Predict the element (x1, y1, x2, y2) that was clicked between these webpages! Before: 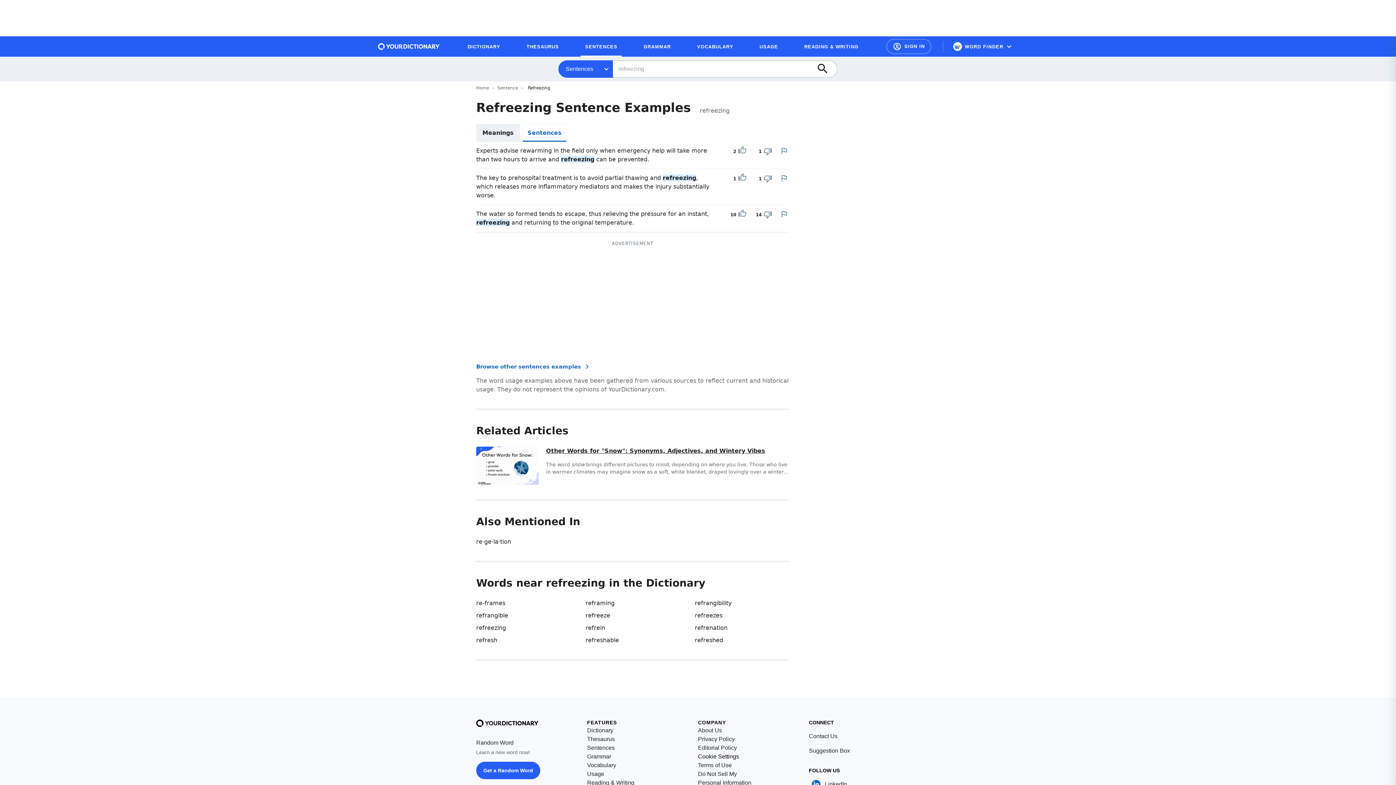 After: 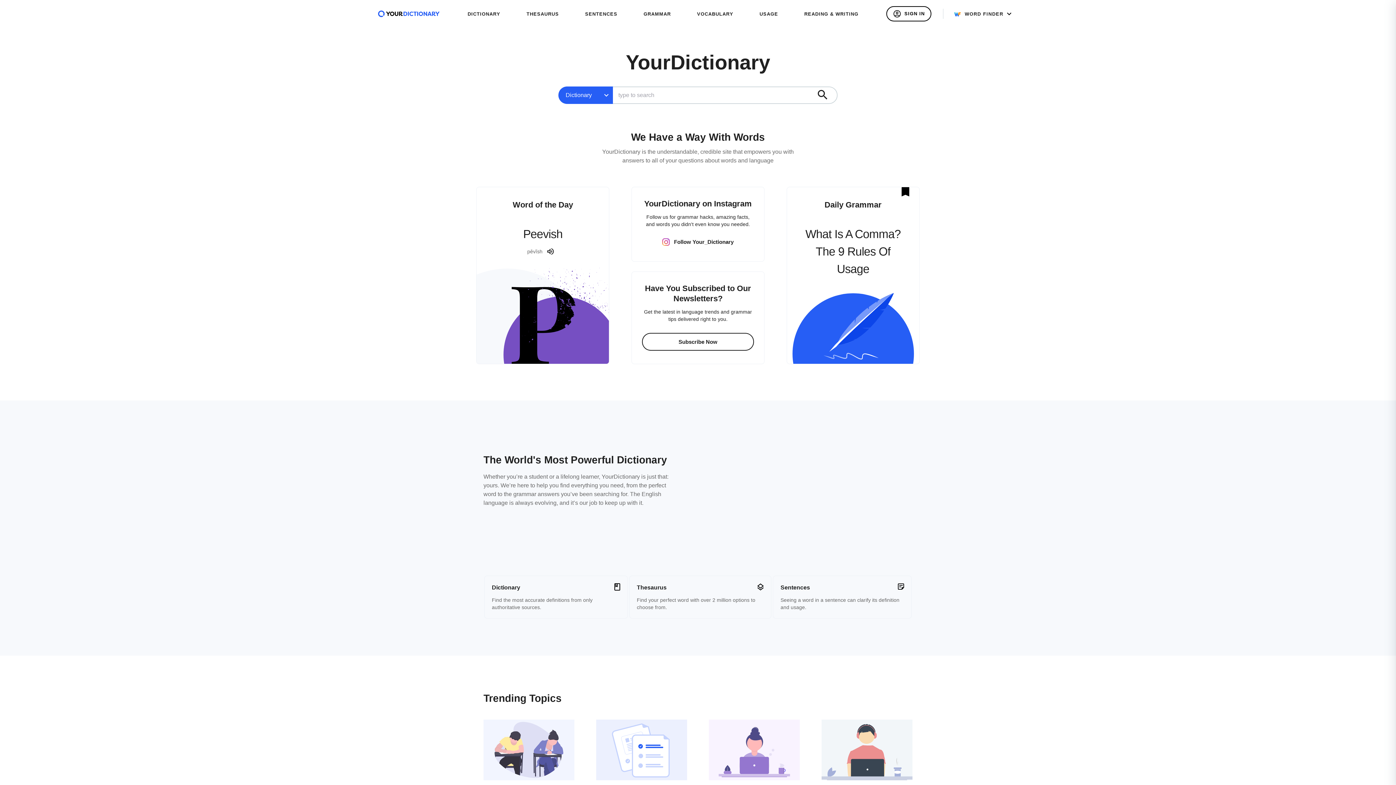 Action: bbox: (476, 85, 489, 90) label: Home